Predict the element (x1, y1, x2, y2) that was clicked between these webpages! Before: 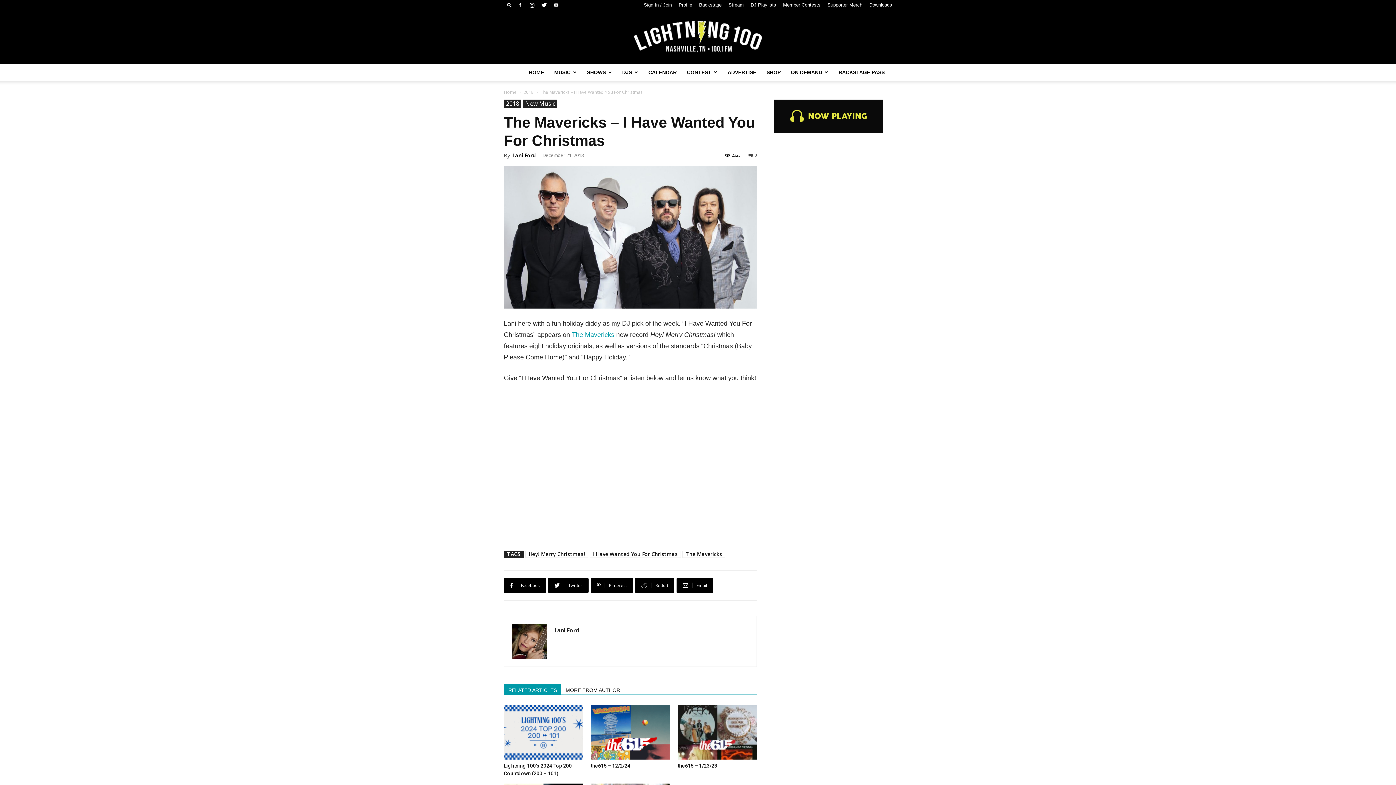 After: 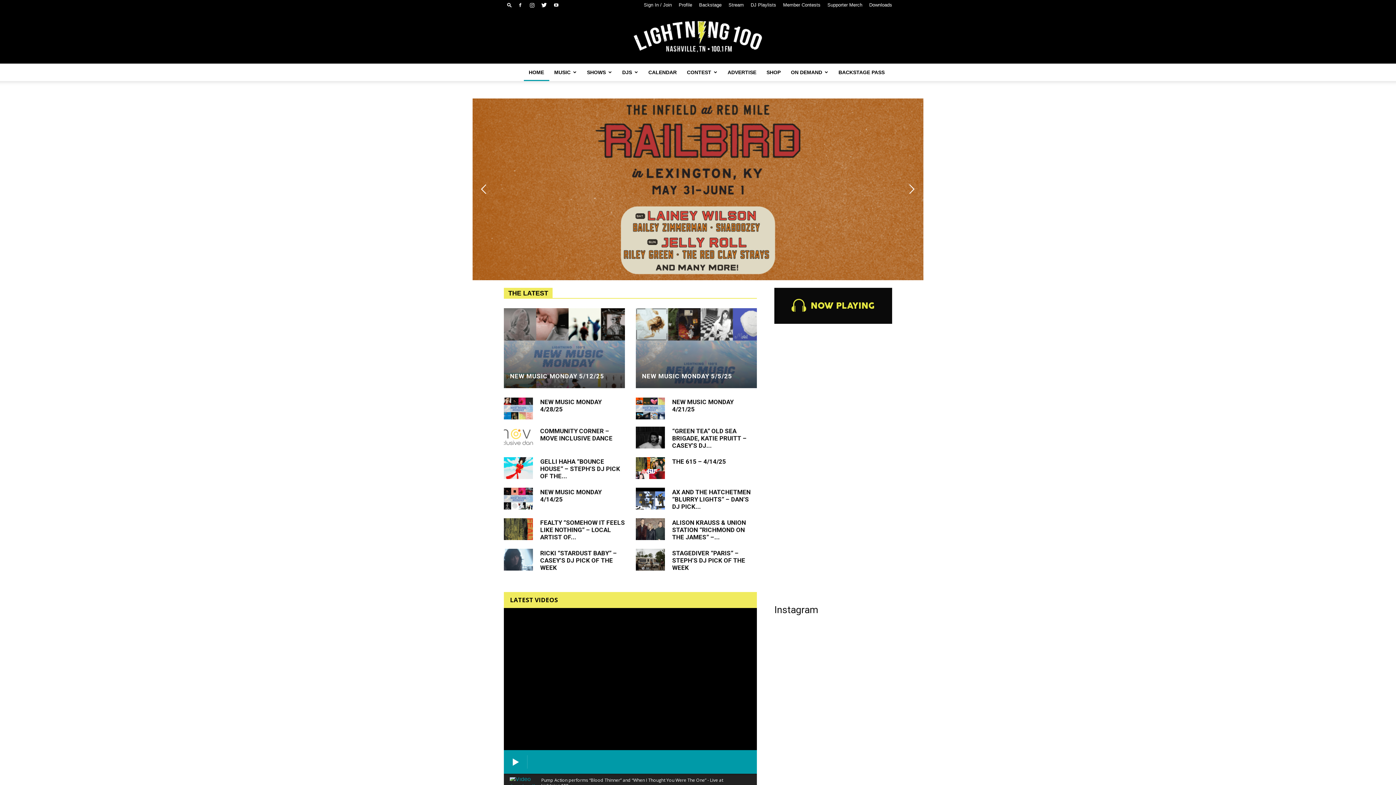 Action: label: HOME bbox: (523, 63, 549, 81)